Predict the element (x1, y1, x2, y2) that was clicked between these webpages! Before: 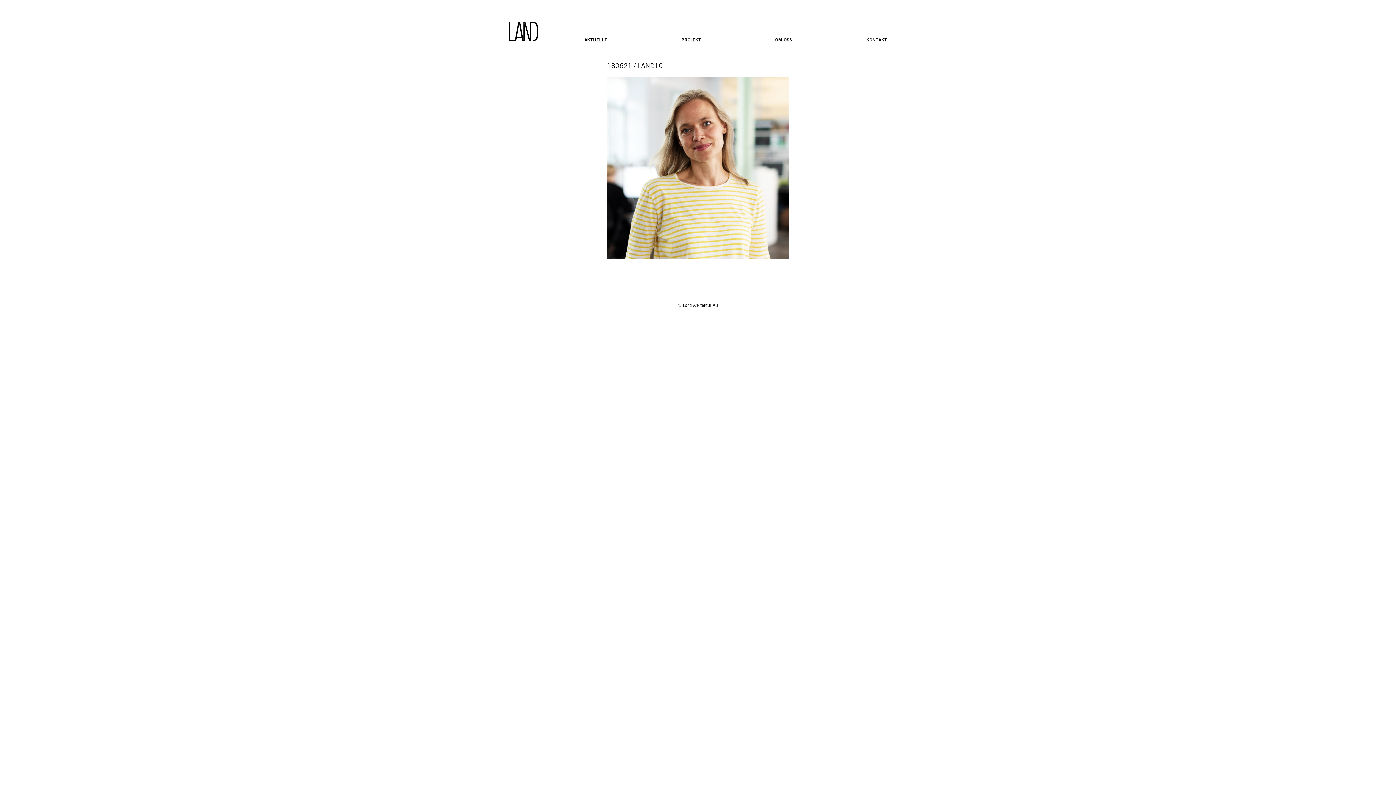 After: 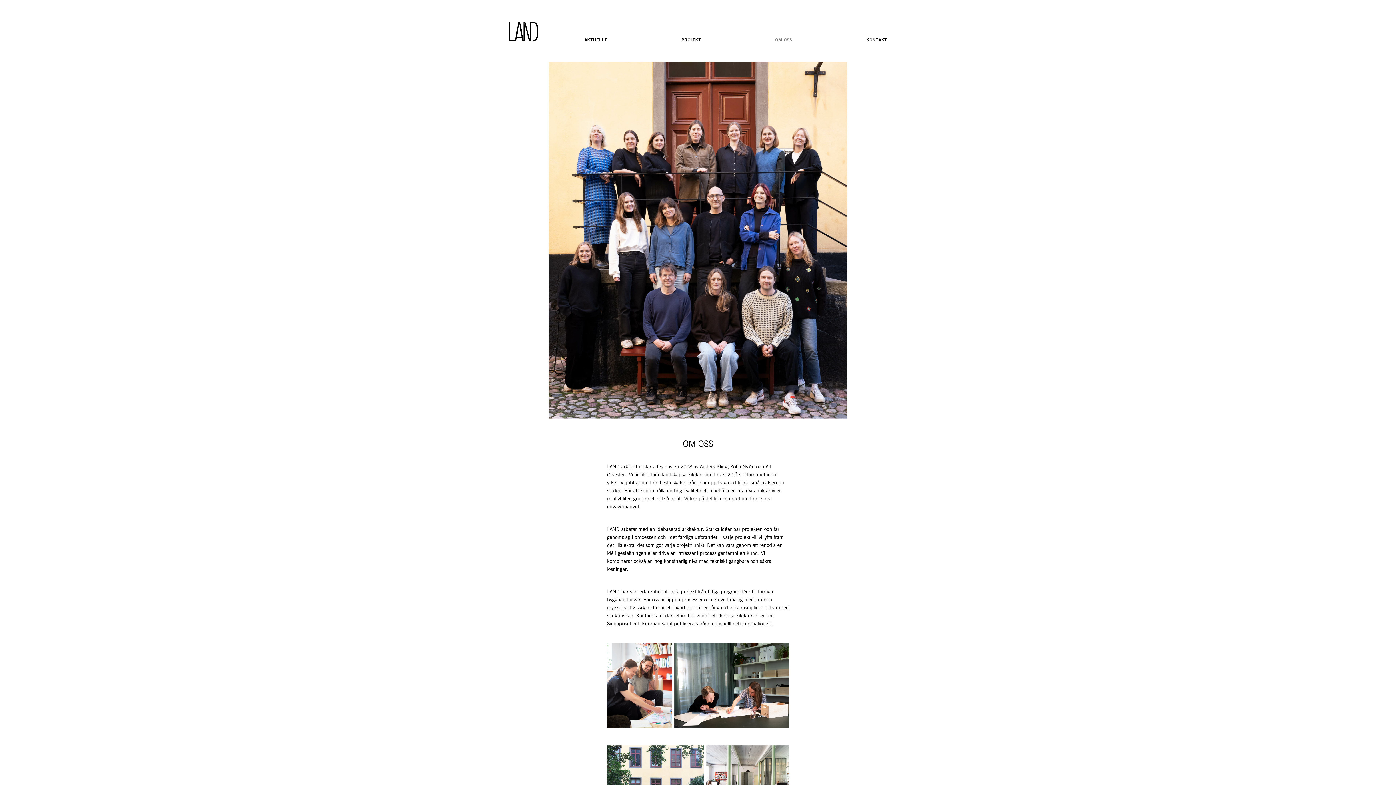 Action: bbox: (775, 37, 792, 42) label: OM OSS